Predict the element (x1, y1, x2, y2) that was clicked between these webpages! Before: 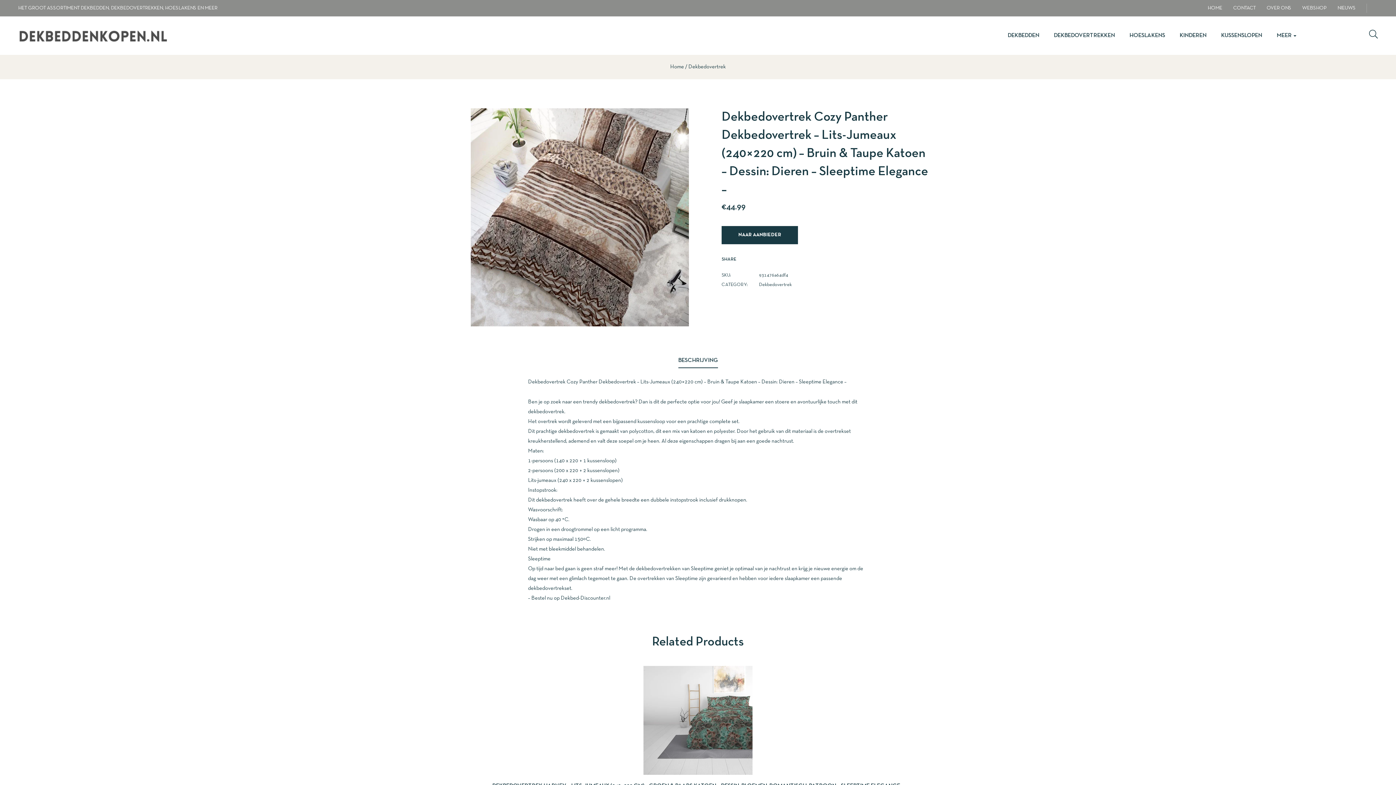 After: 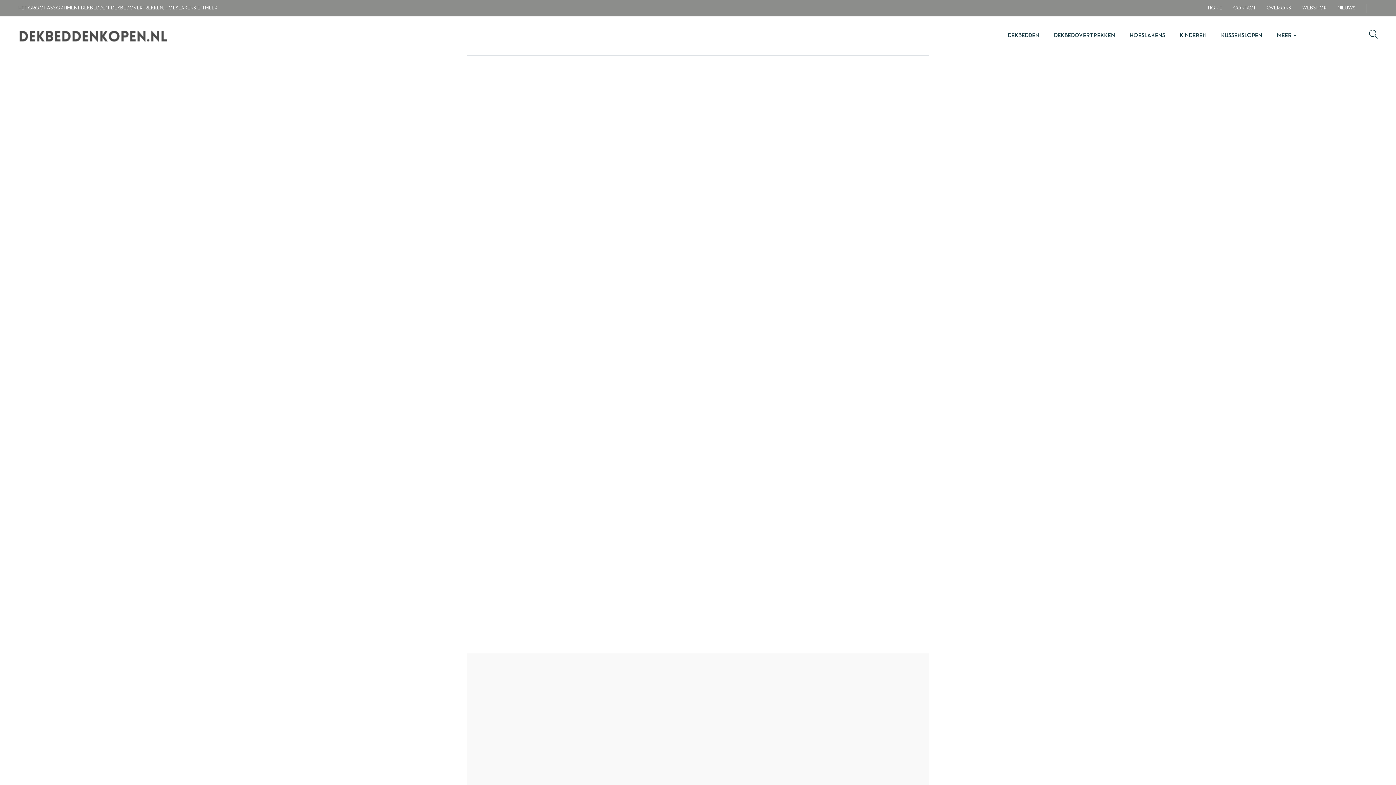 Action: bbox: (18, 33, 168, 37)